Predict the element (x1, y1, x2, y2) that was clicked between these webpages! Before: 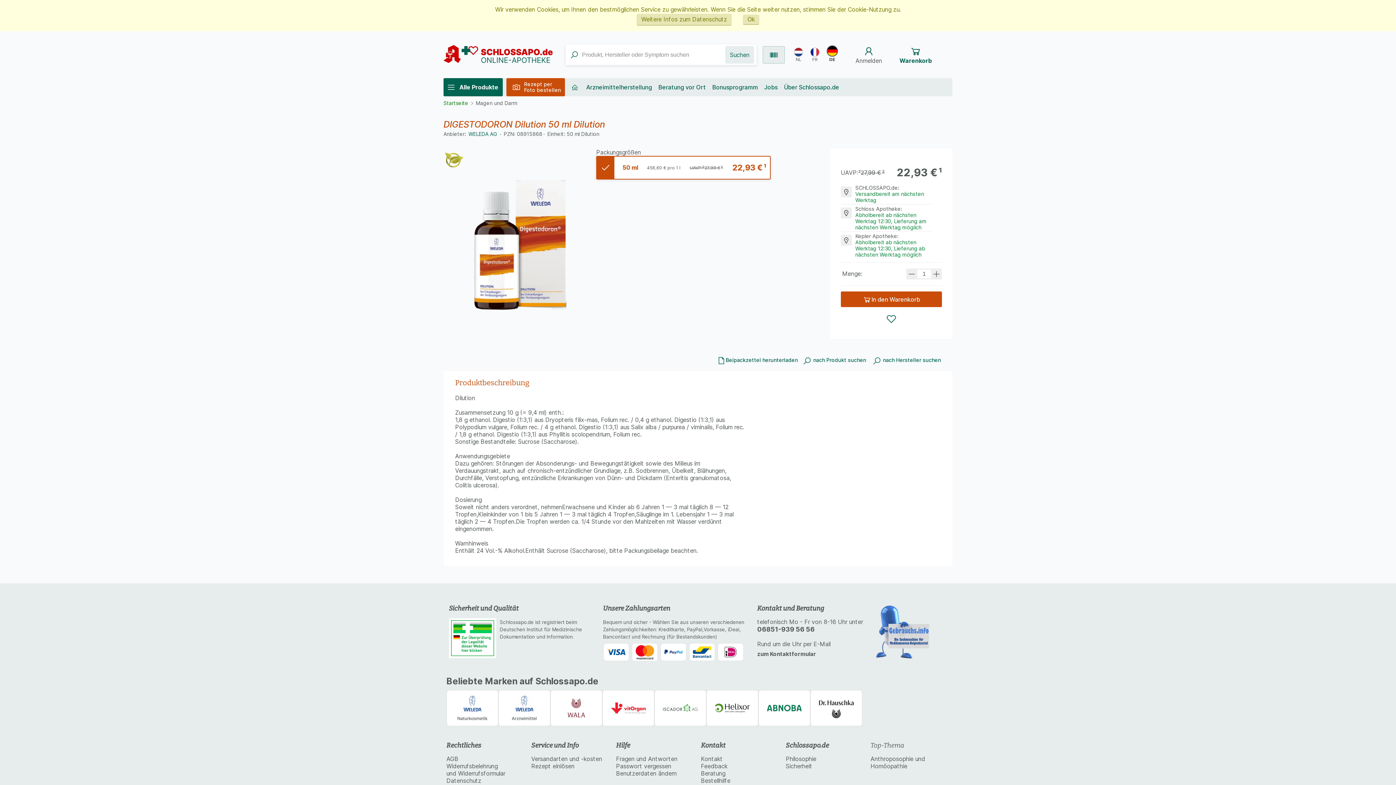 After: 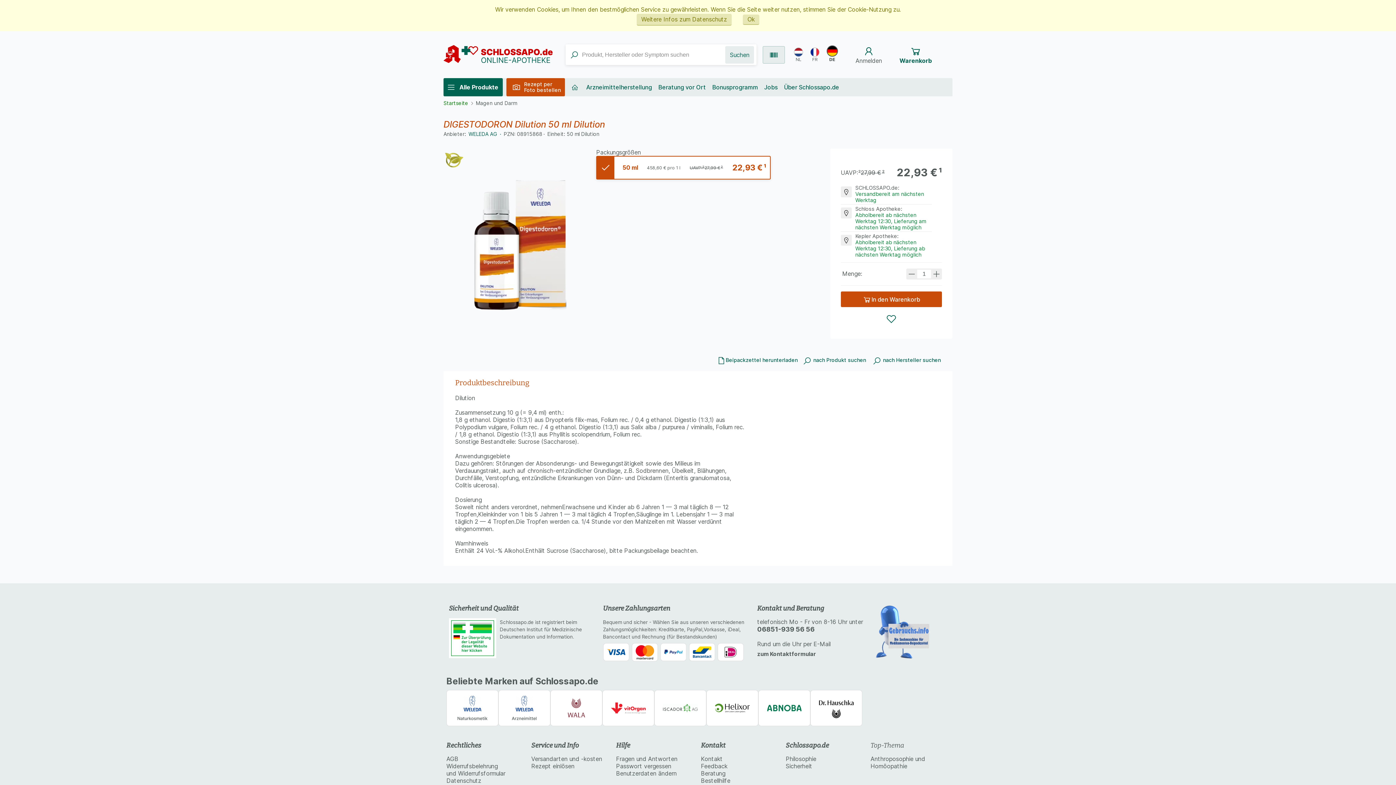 Action: bbox: (524, 81, 561, 93) label: Rezept per
Foto bestellen